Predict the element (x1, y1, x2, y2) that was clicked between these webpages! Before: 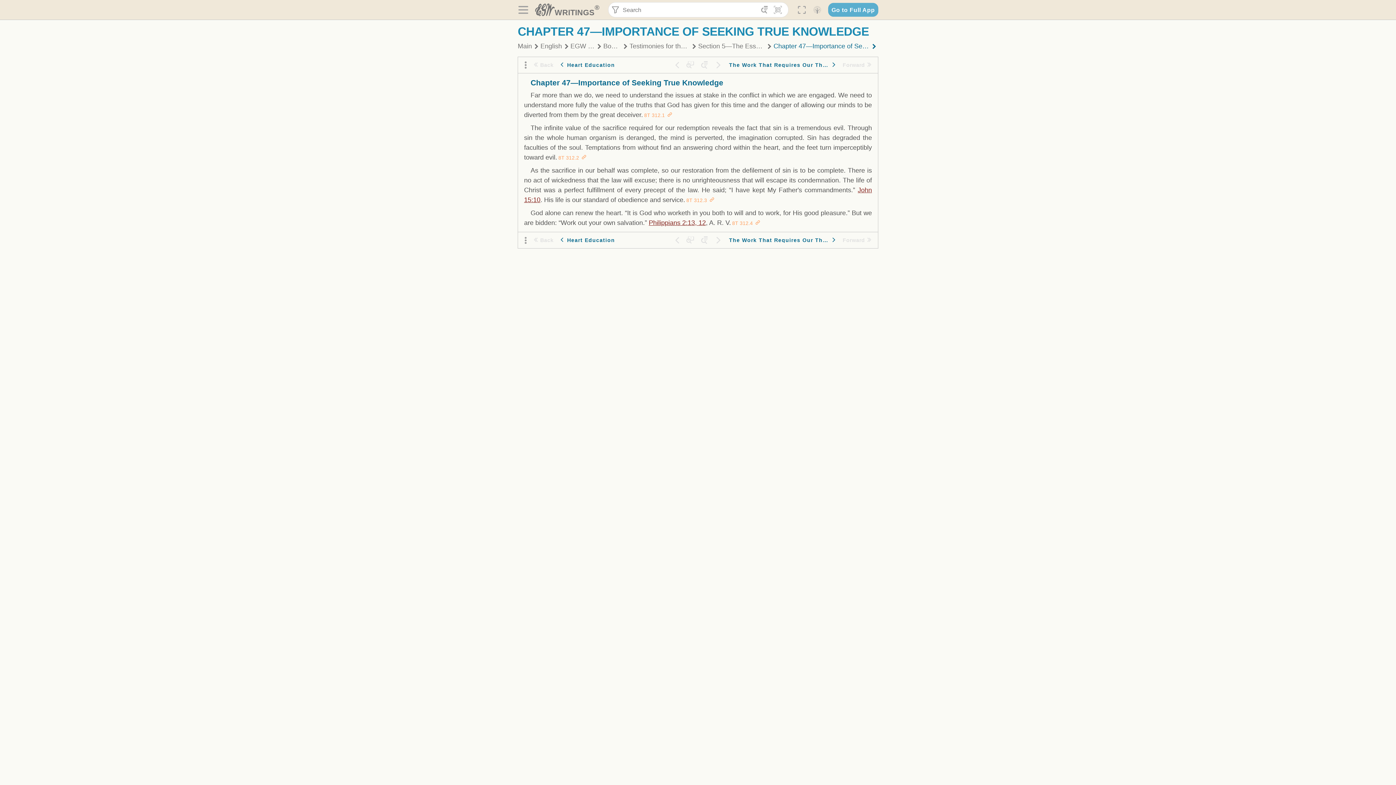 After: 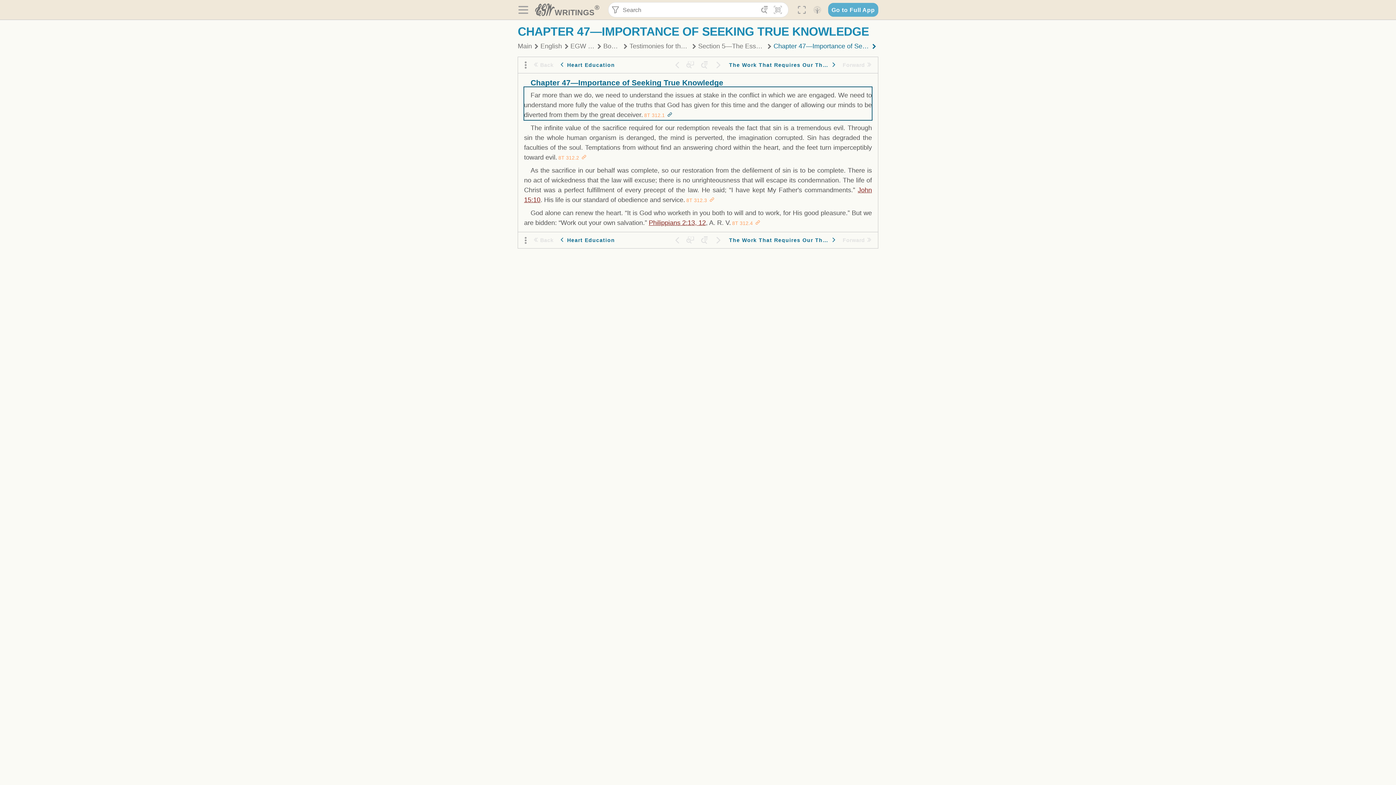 Action: bbox: (666, 112, 672, 118) label: Paragraph 8T 312.1